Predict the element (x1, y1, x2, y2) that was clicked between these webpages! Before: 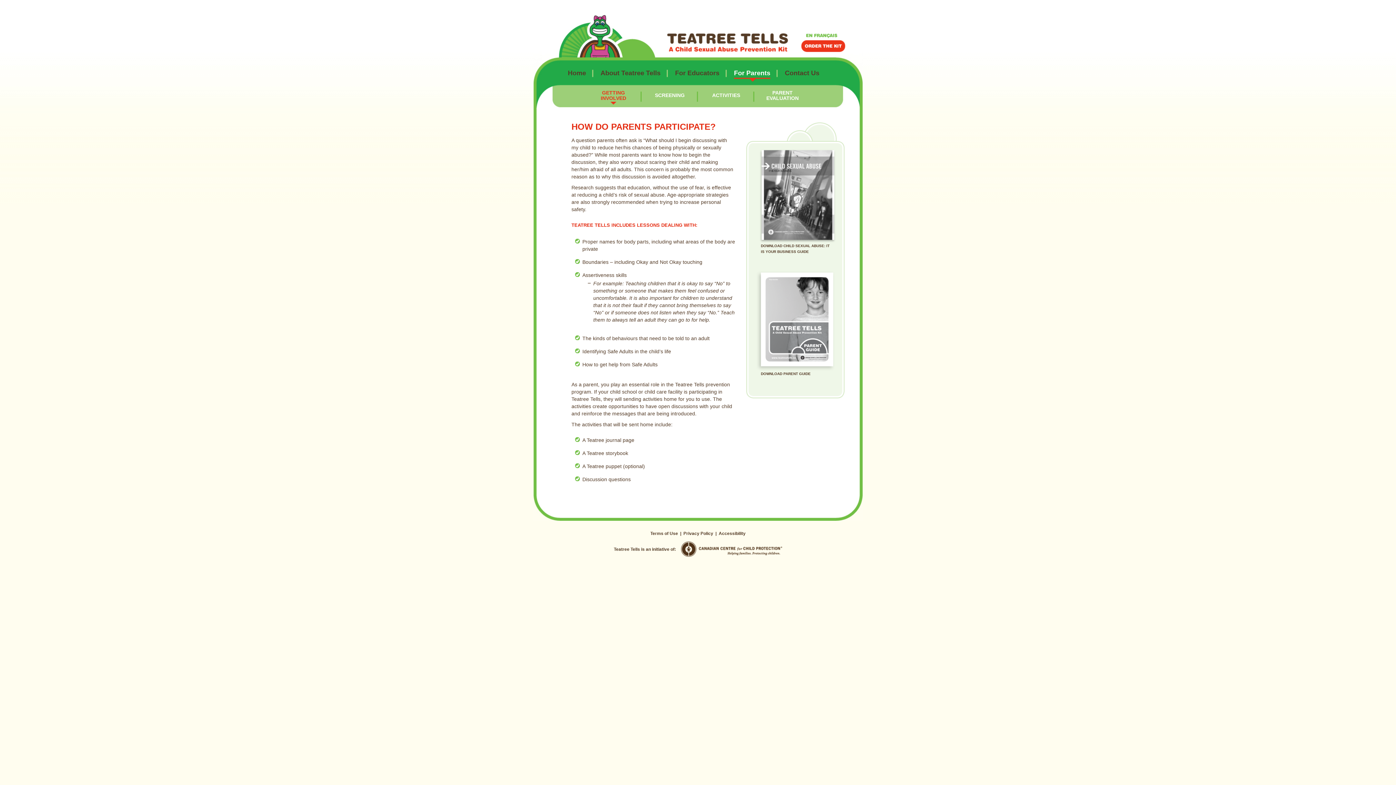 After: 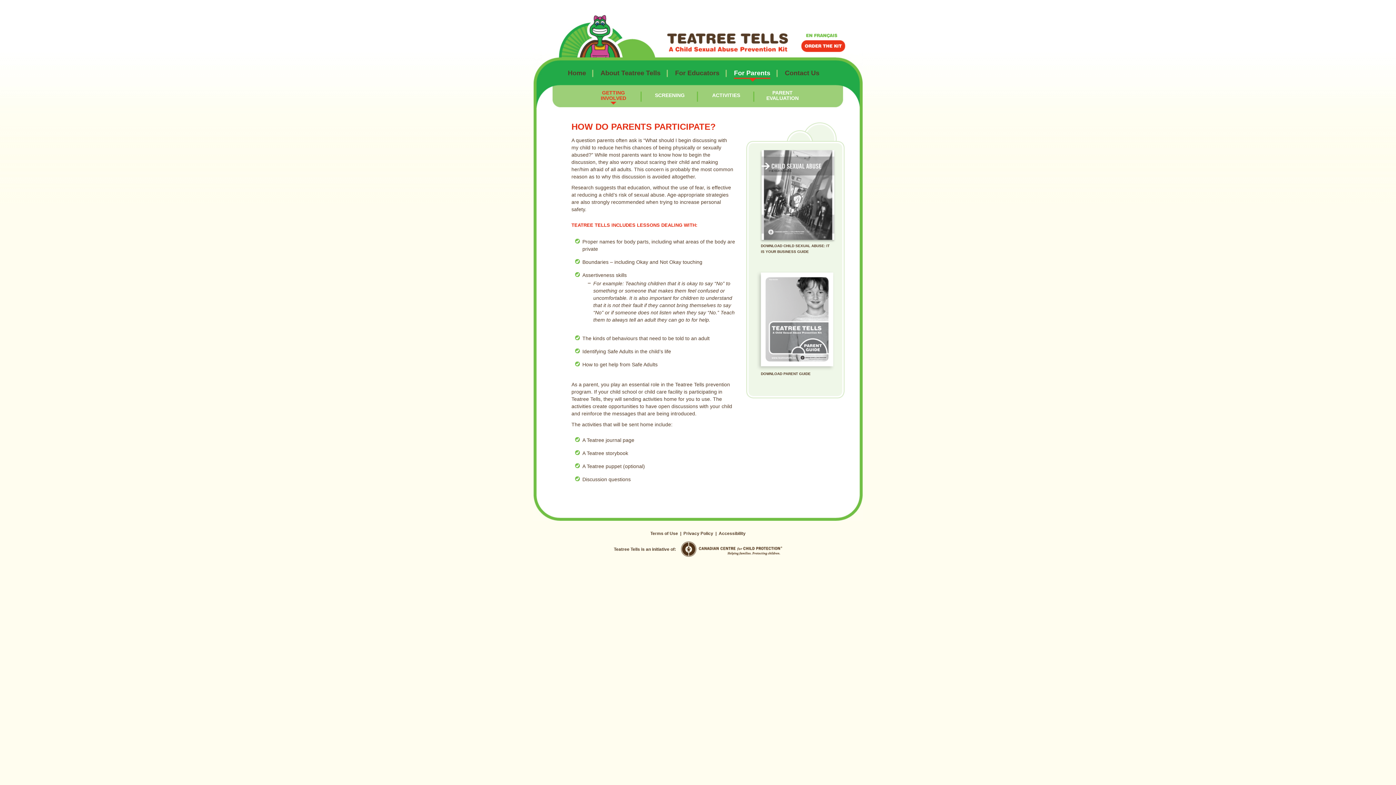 Action: bbox: (592, 86, 634, 104) label: GETTING INVOLVED